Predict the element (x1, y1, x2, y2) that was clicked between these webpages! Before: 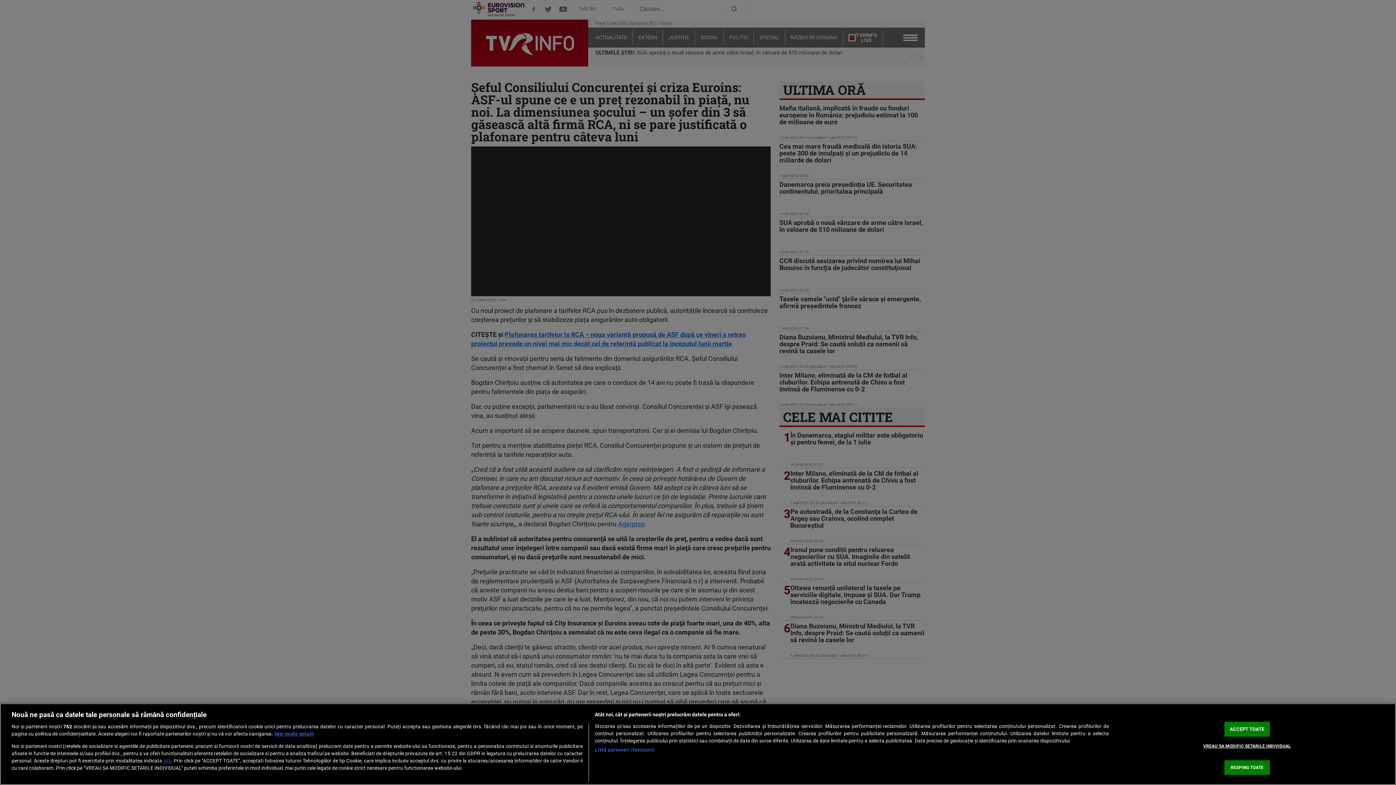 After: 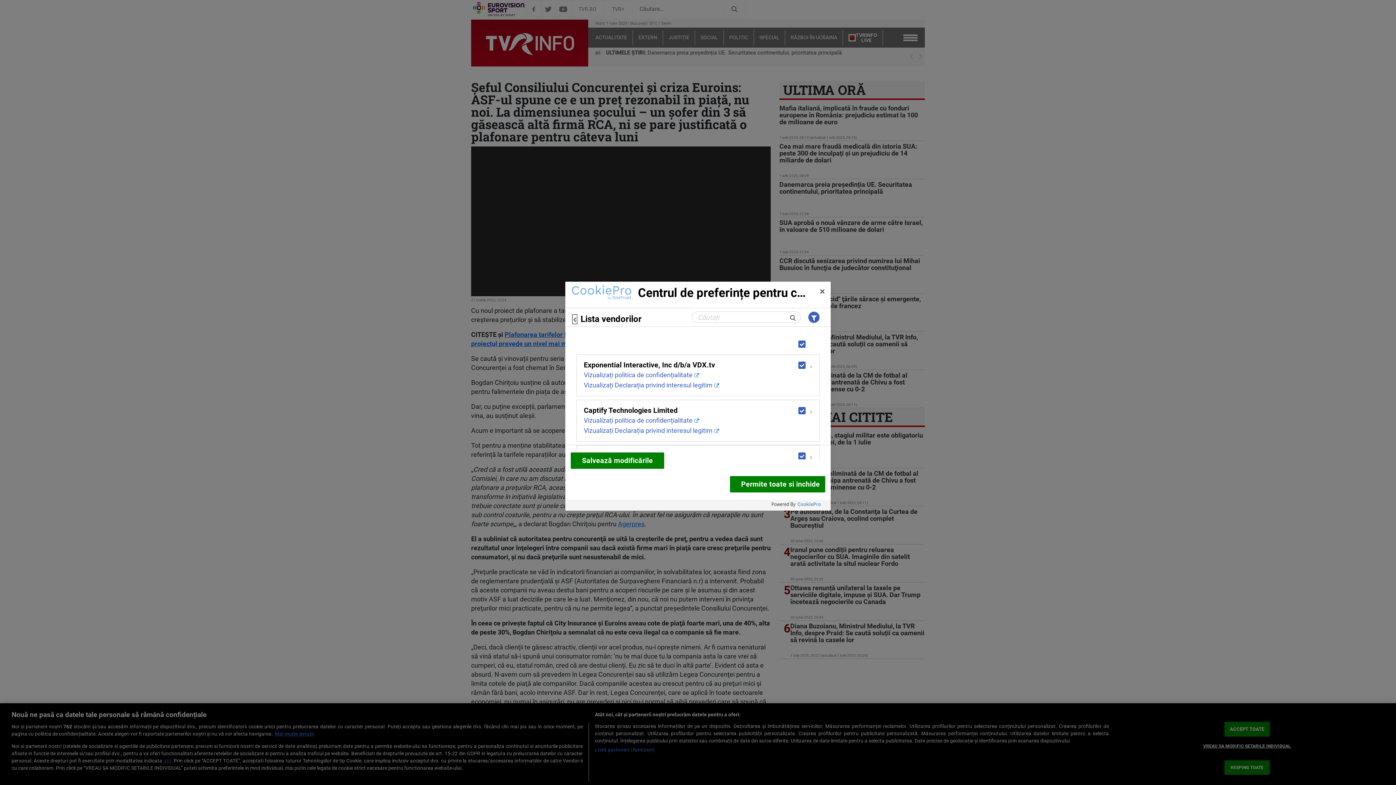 Action: bbox: (594, 746, 654, 753) label: Listă parteneri (furnizori)